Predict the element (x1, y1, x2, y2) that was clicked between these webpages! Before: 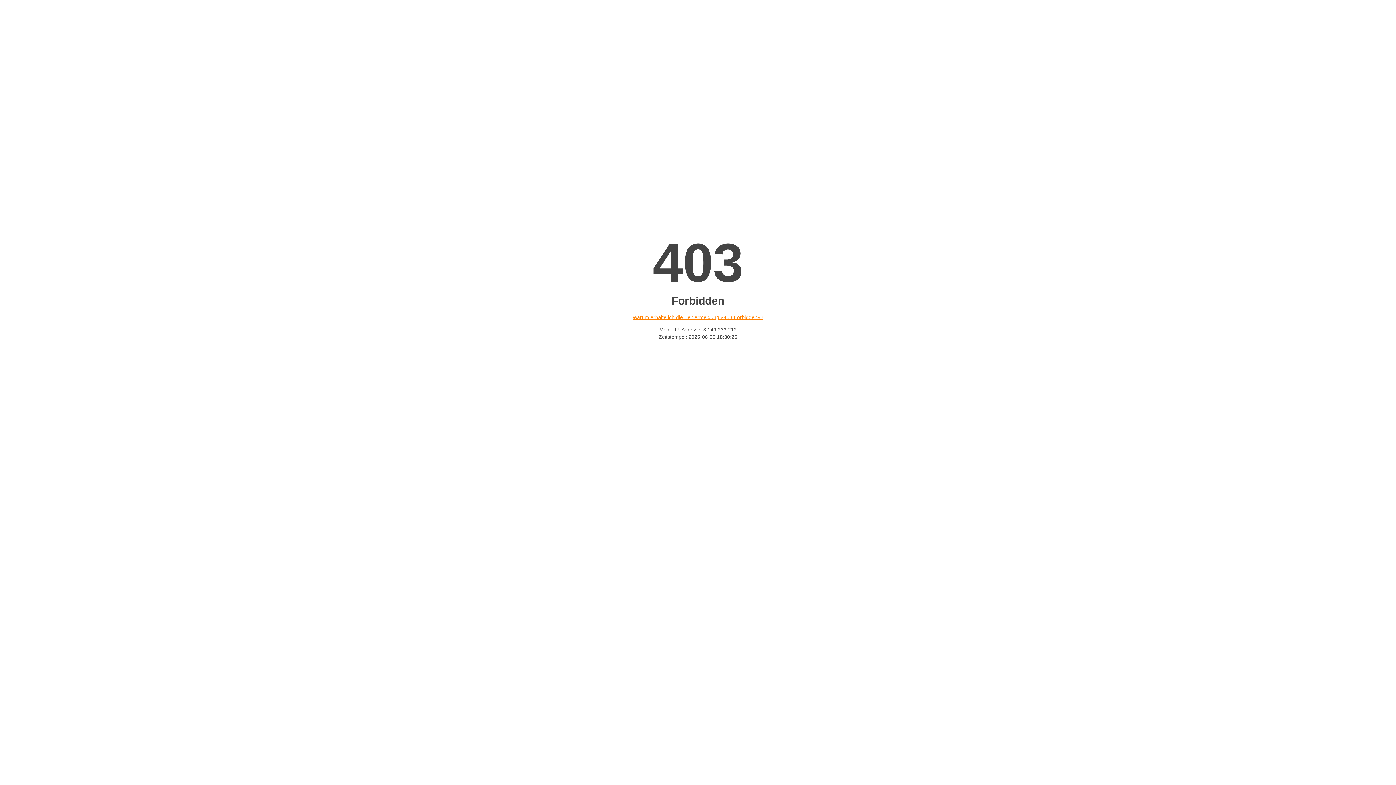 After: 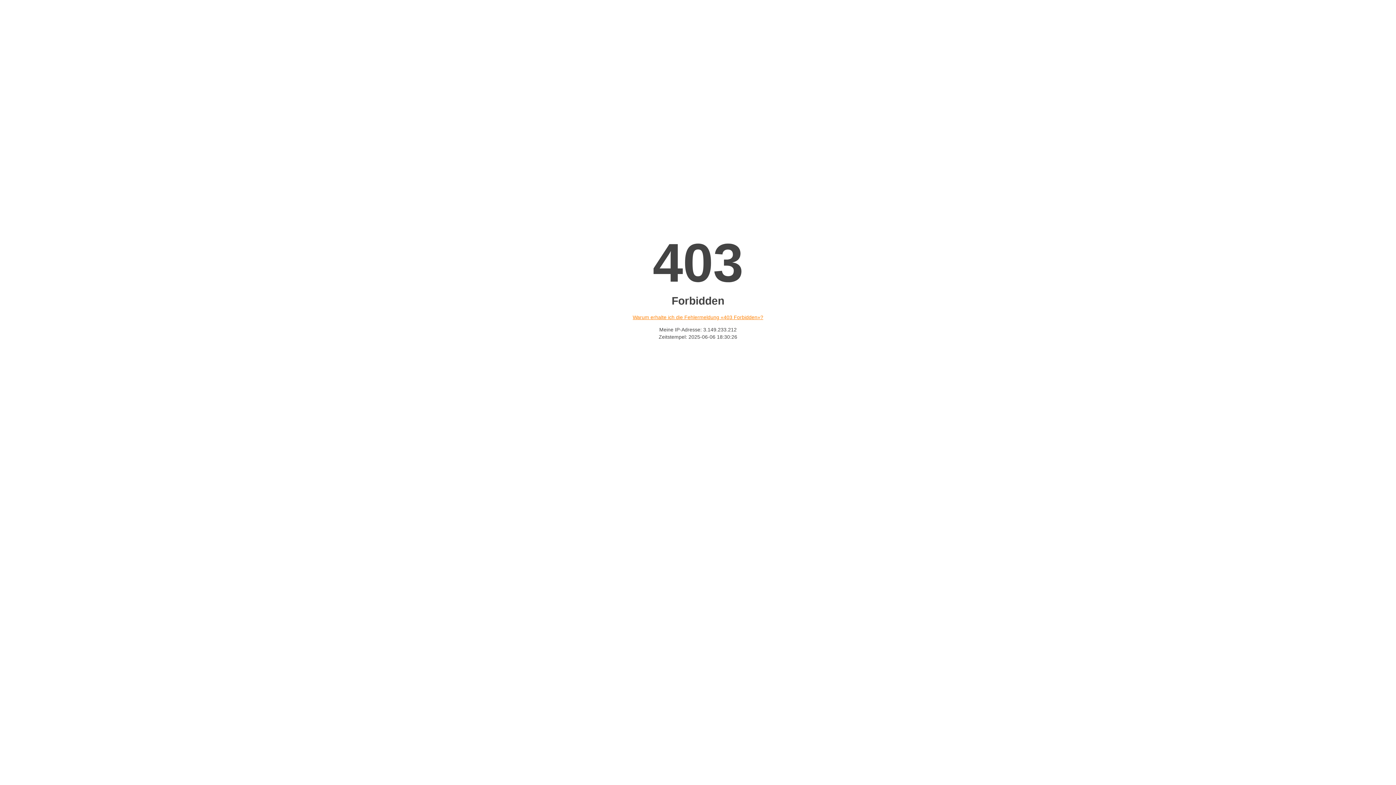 Action: label: Warum erhalte ich die Fehlermeldung «403 Forbidden»? bbox: (632, 314, 763, 320)